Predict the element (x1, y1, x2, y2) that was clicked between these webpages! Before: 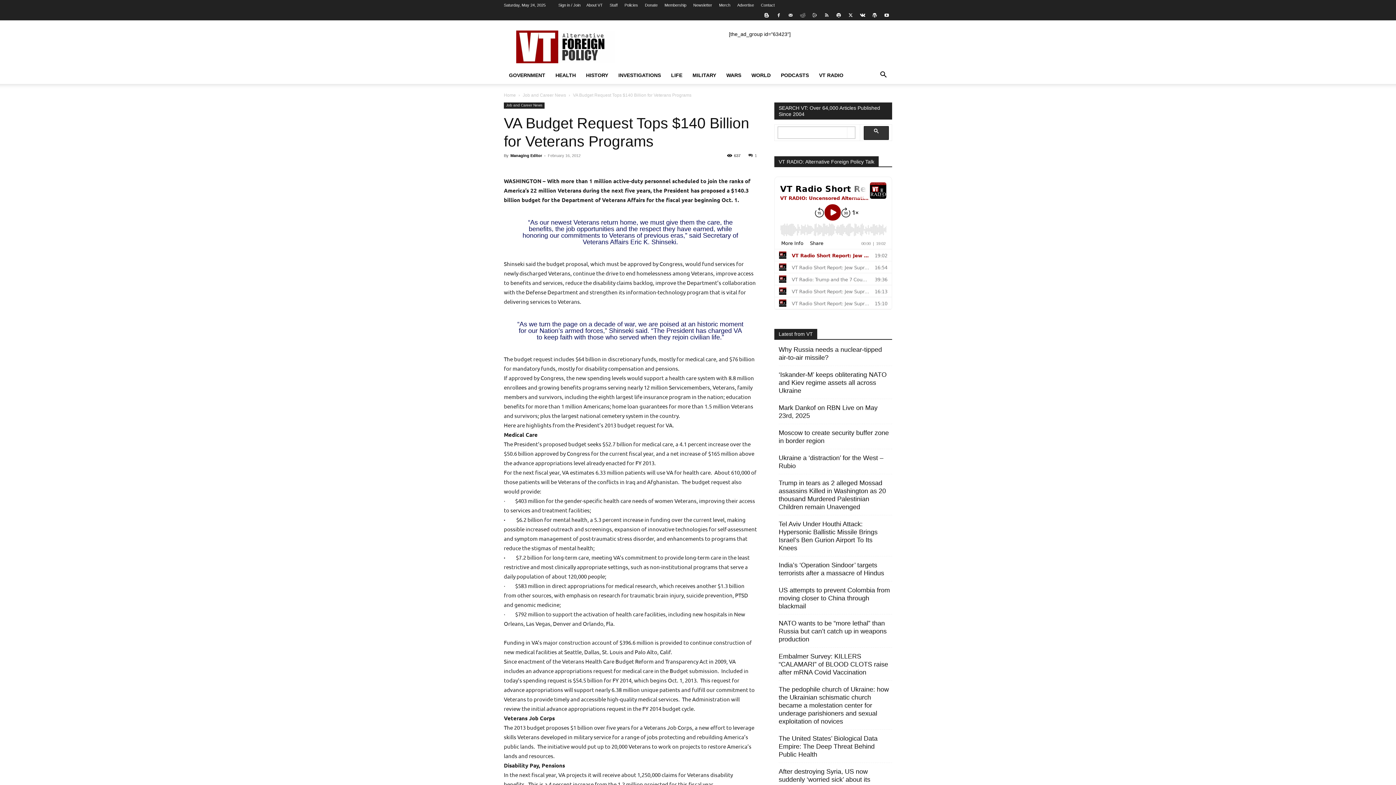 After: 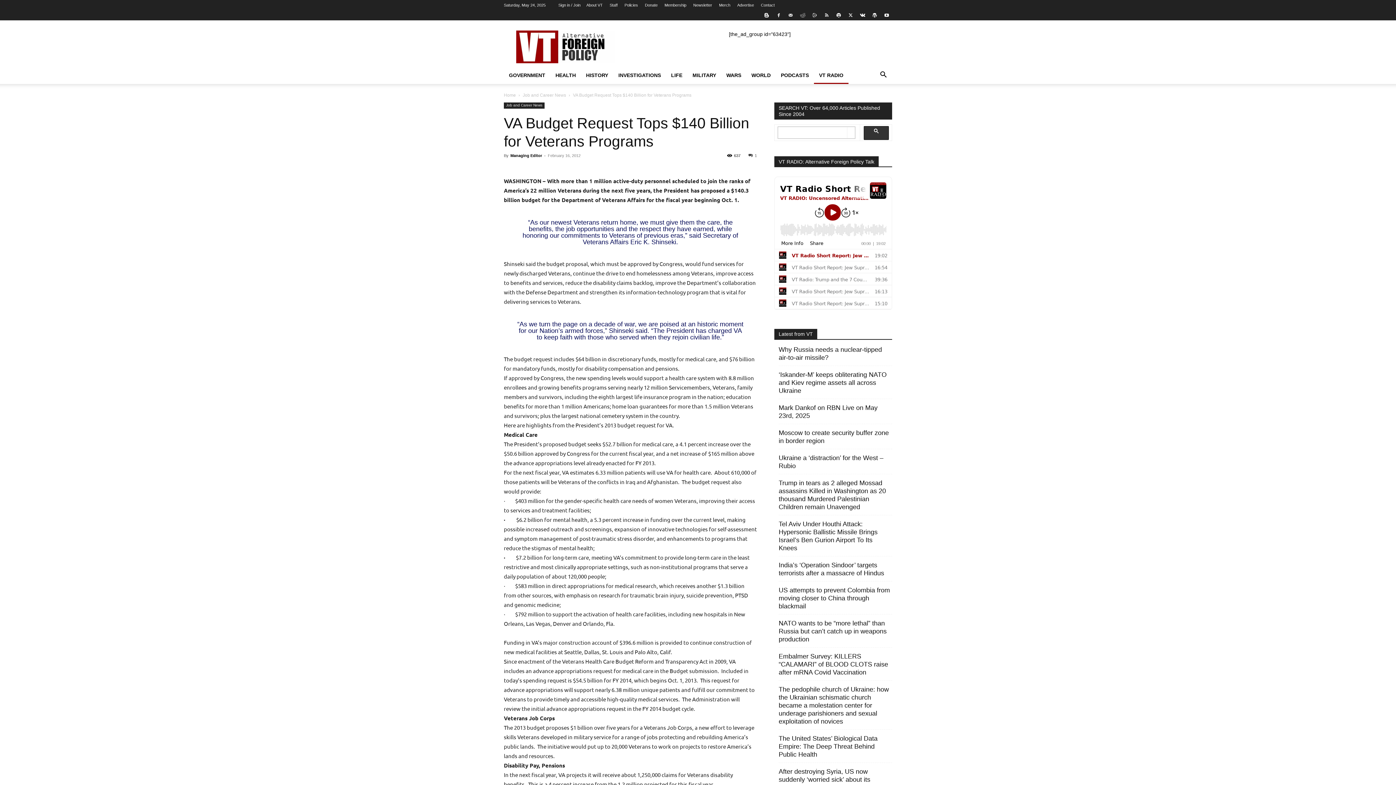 Action: bbox: (814, 66, 848, 84) label: VT RADIO